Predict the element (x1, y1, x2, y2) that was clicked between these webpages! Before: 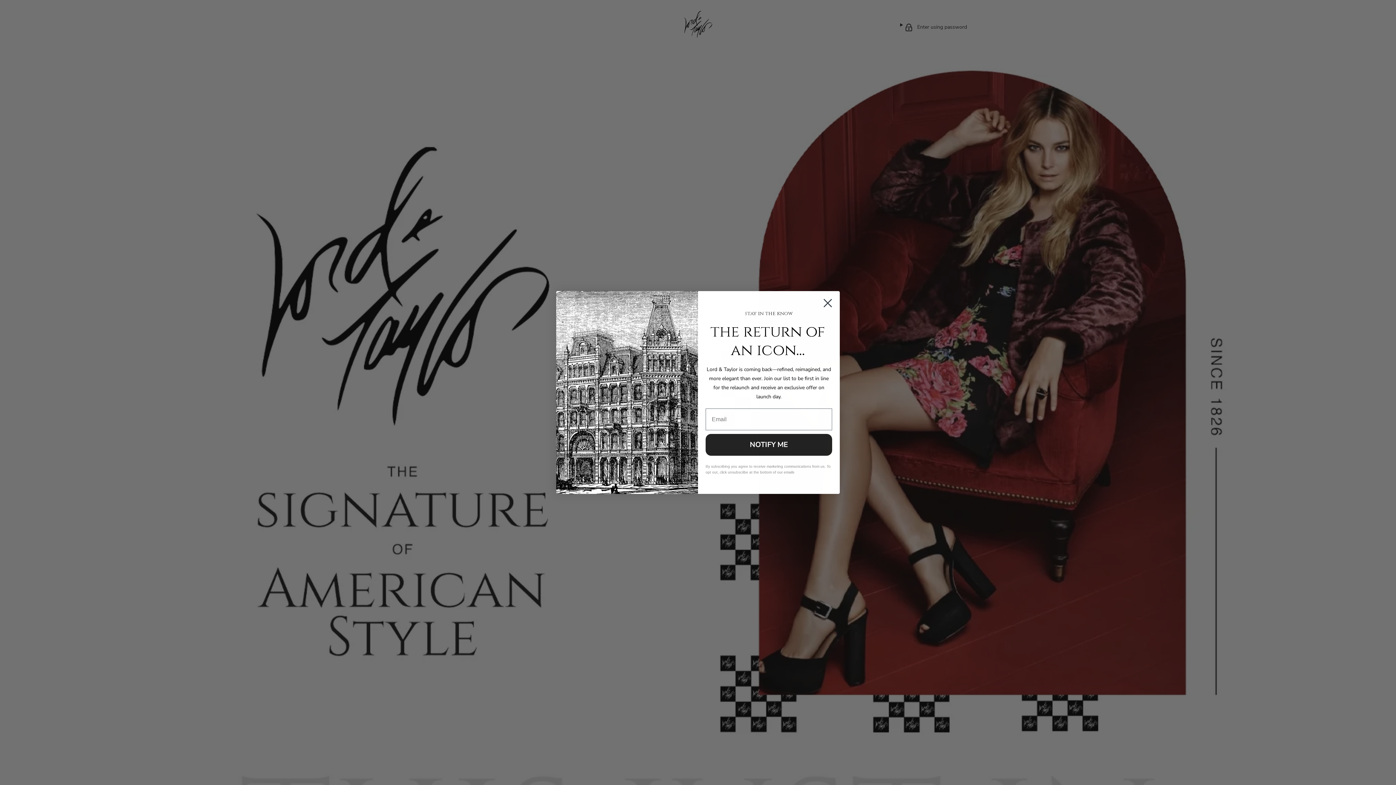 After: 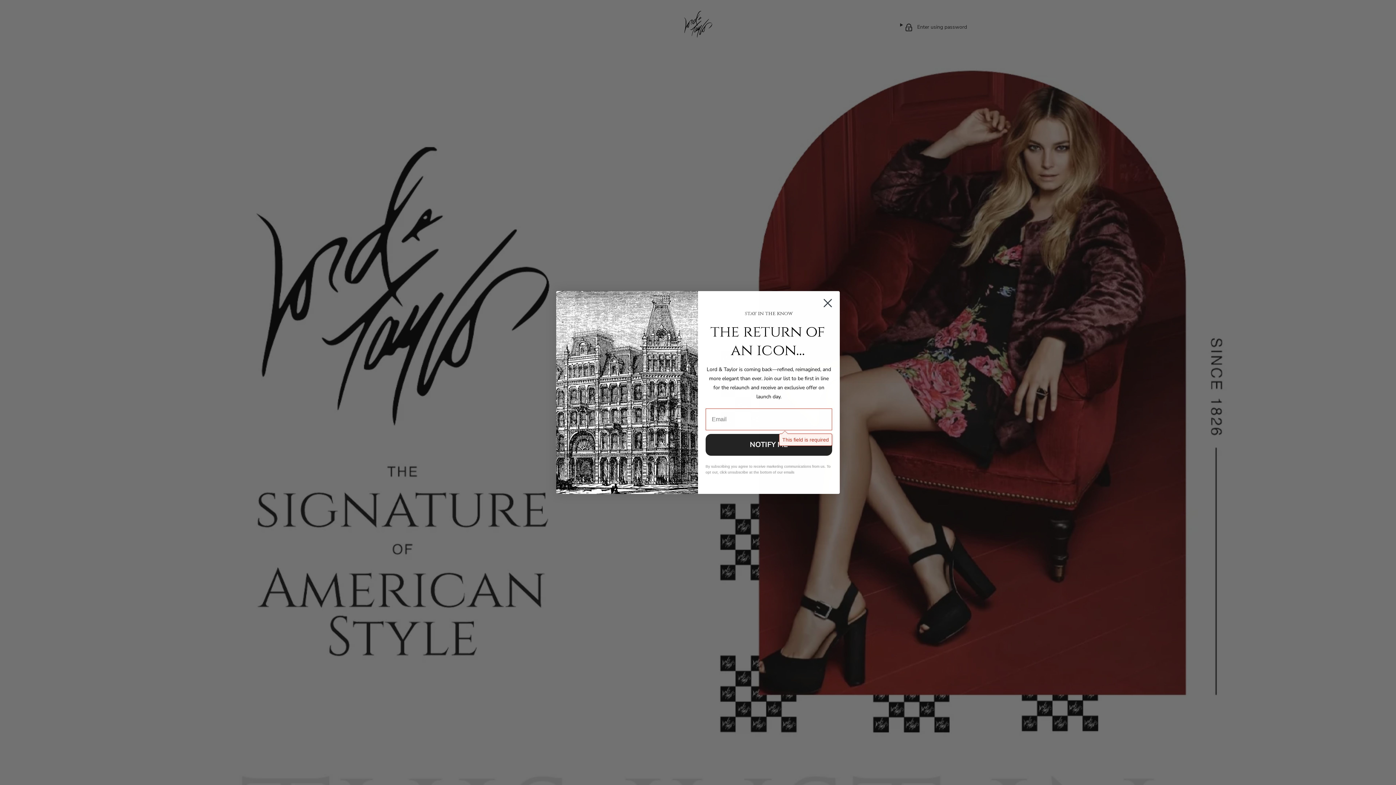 Action: label: NOTIFY ME bbox: (705, 454, 832, 475)